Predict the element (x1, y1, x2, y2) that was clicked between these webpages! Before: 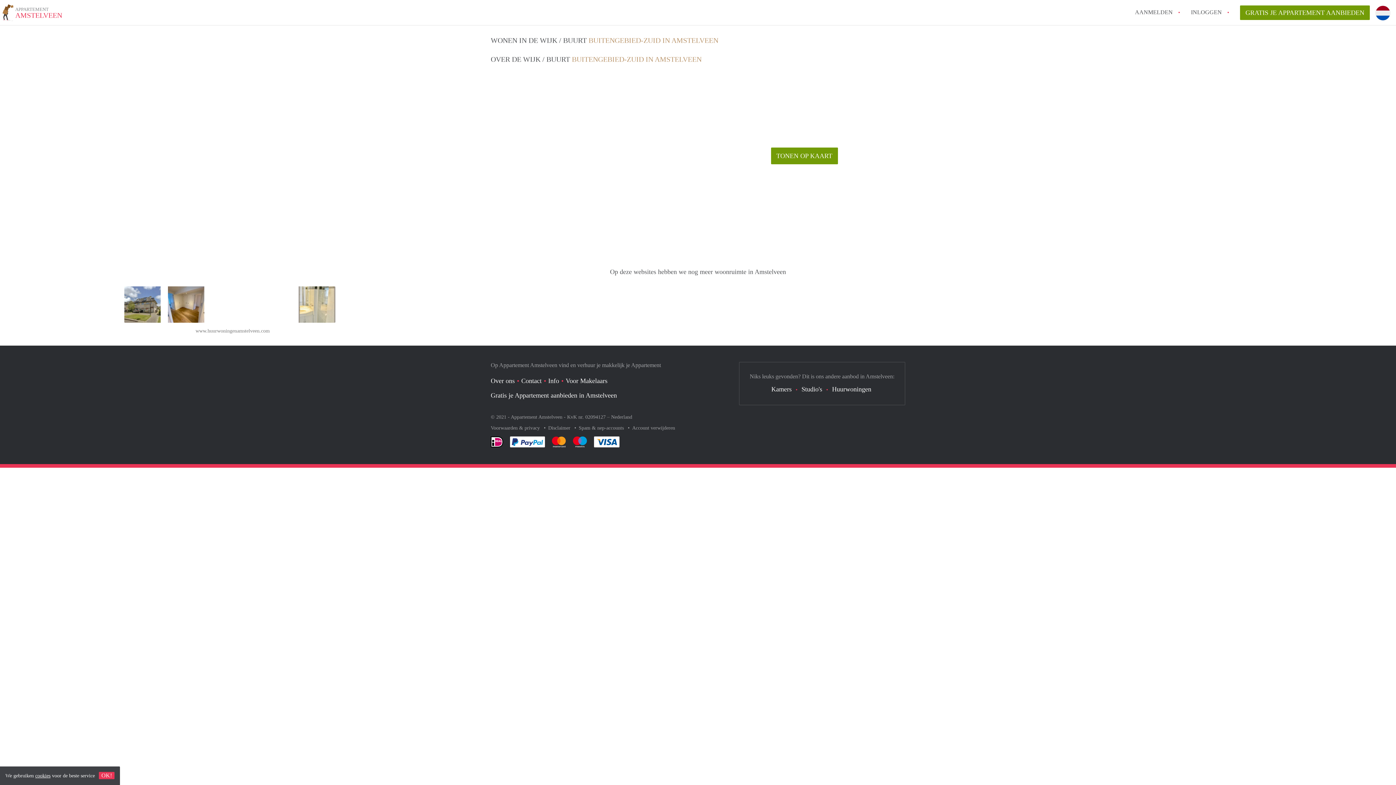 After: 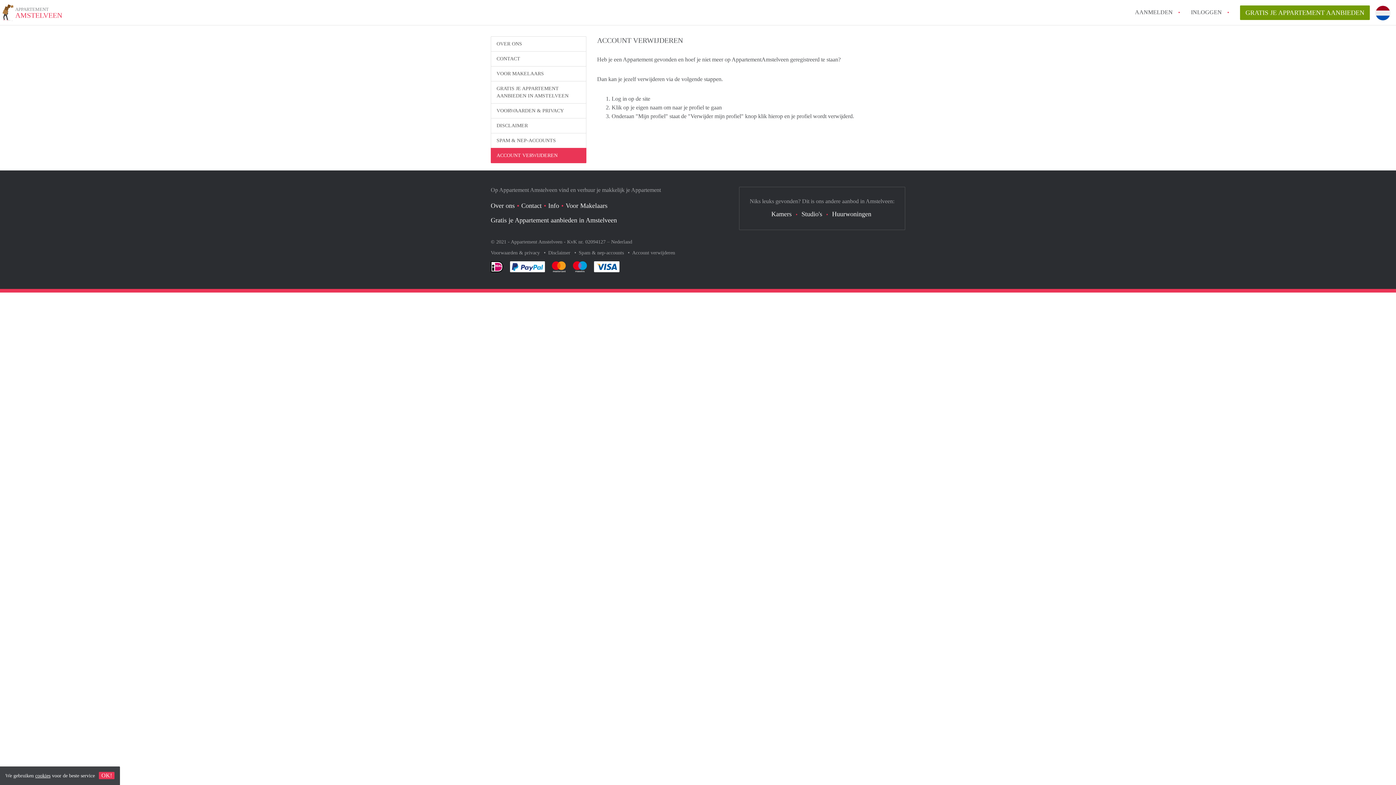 Action: bbox: (632, 425, 675, 430) label: Account verwijderen